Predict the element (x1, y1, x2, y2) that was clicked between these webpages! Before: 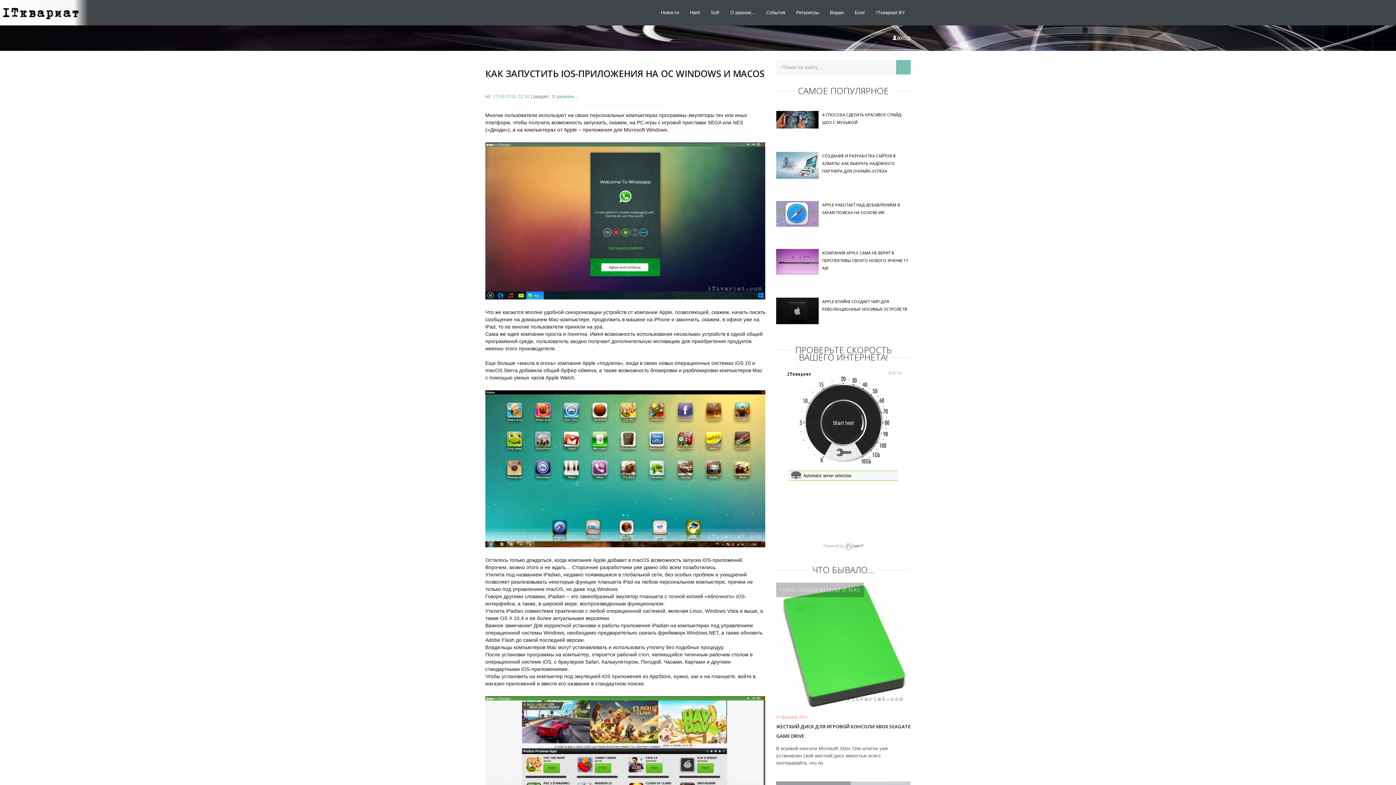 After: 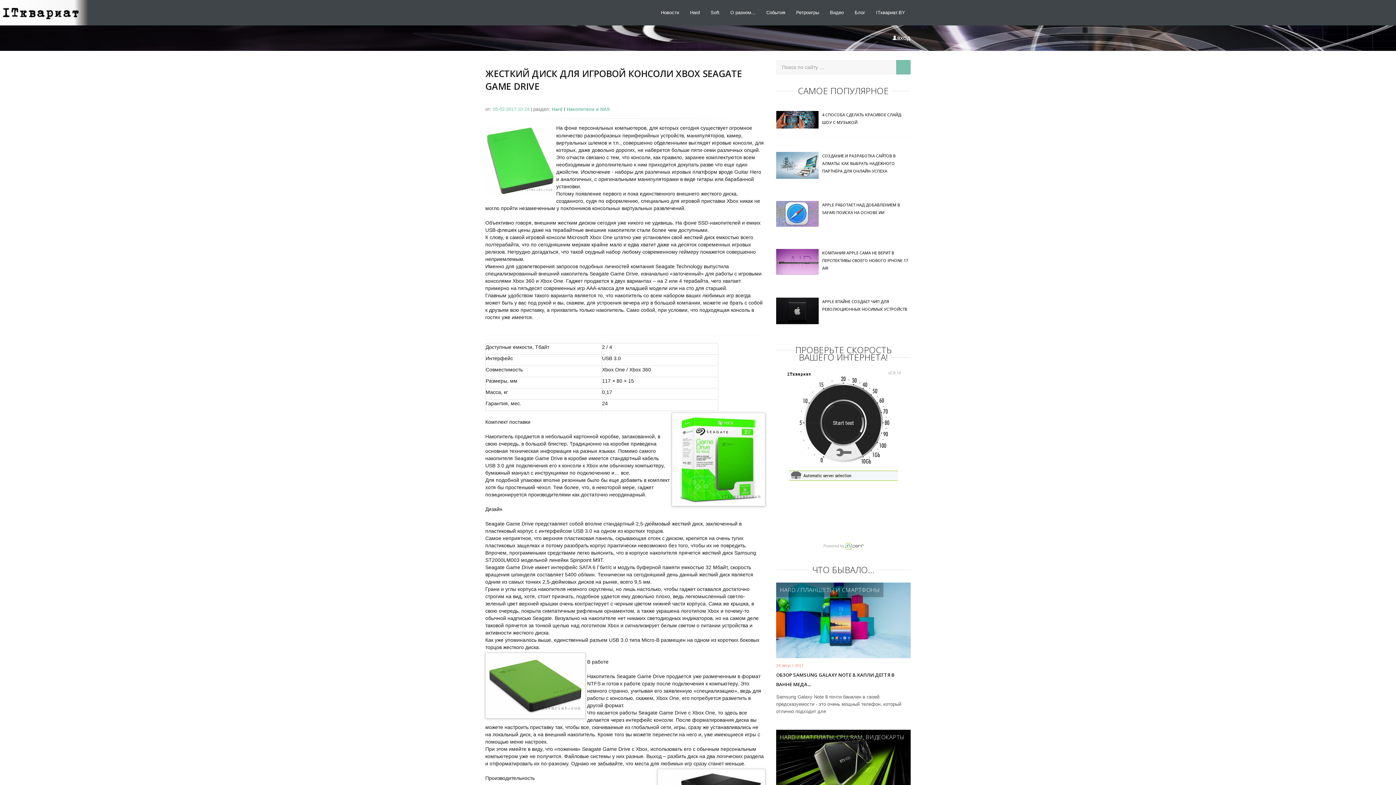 Action: bbox: (780, 643, 906, 649)